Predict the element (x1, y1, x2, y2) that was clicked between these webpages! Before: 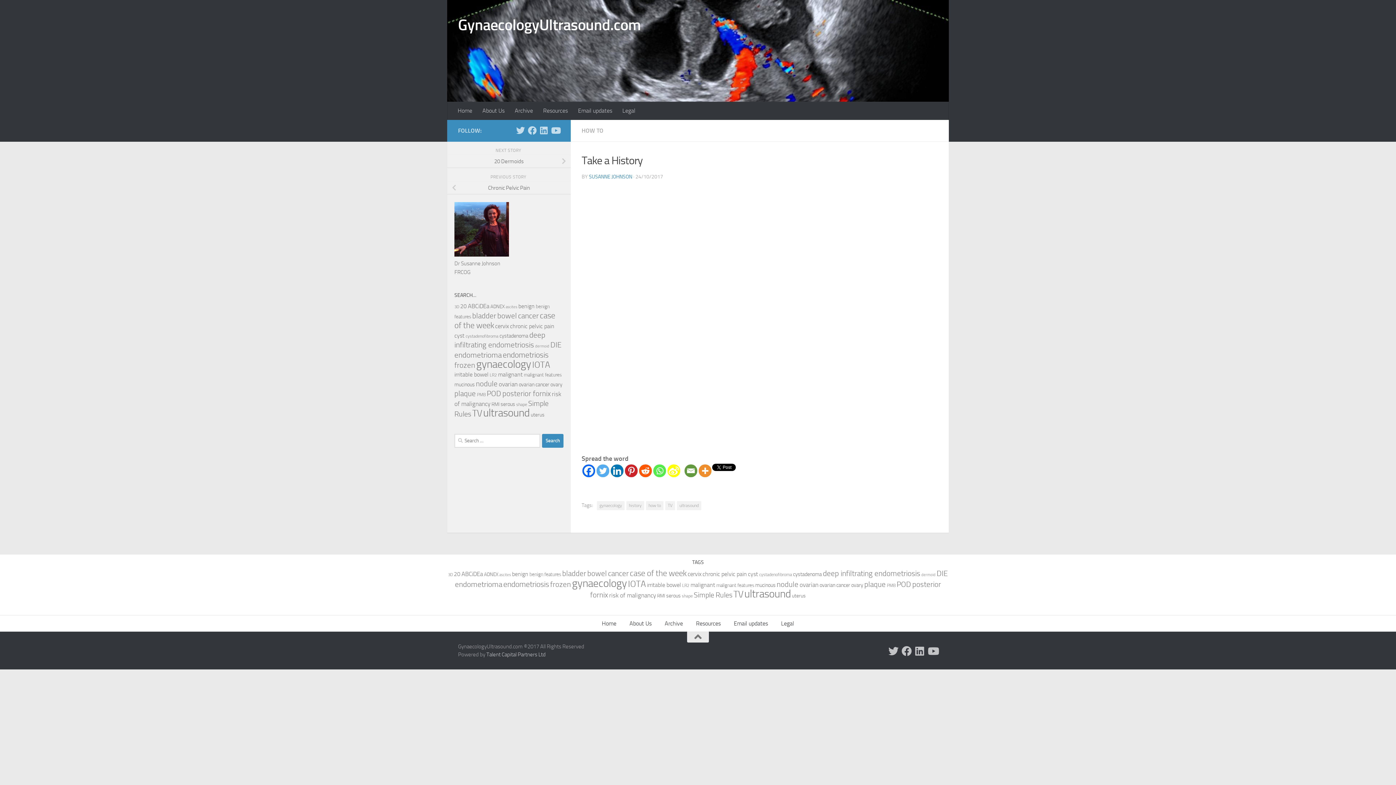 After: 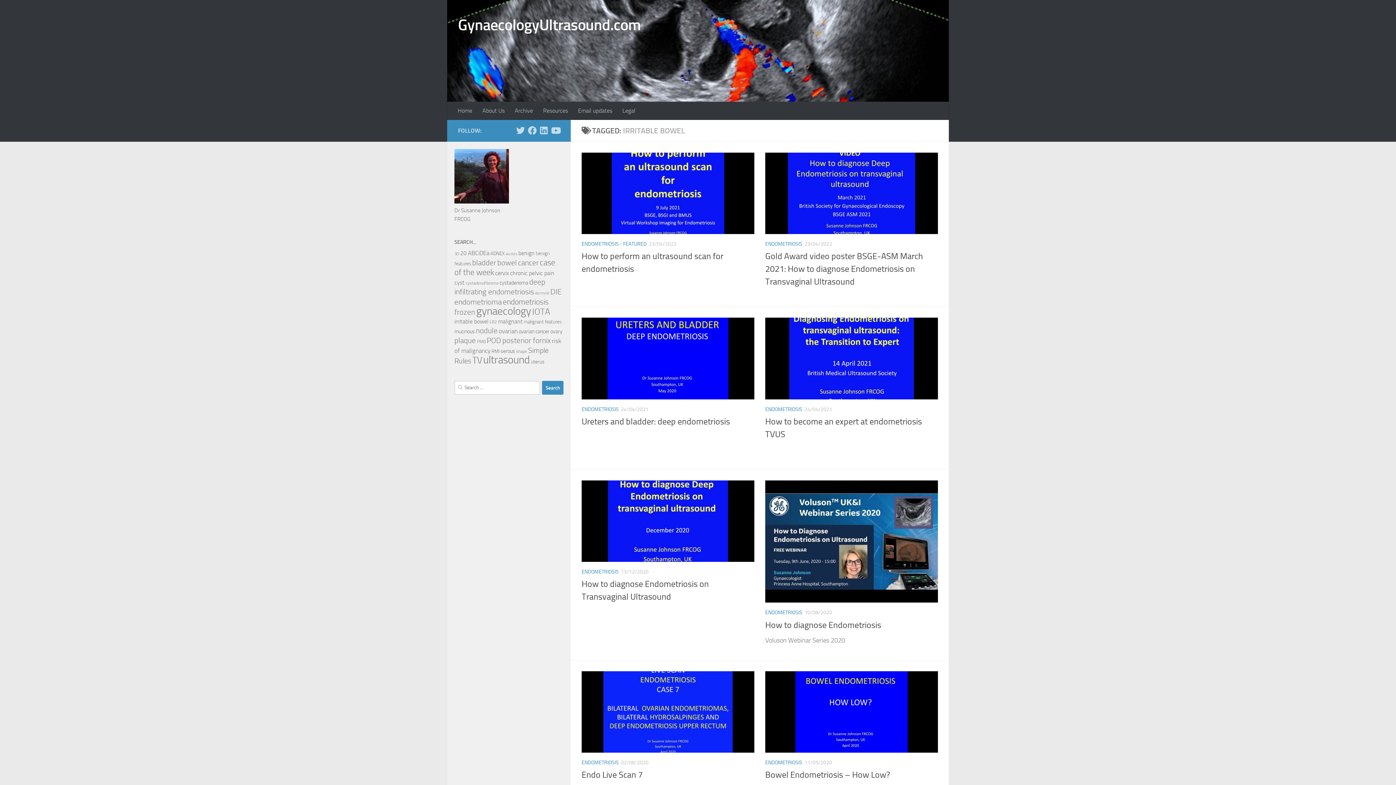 Action: label: irritable bowel (15 items) bbox: (454, 371, 488, 378)